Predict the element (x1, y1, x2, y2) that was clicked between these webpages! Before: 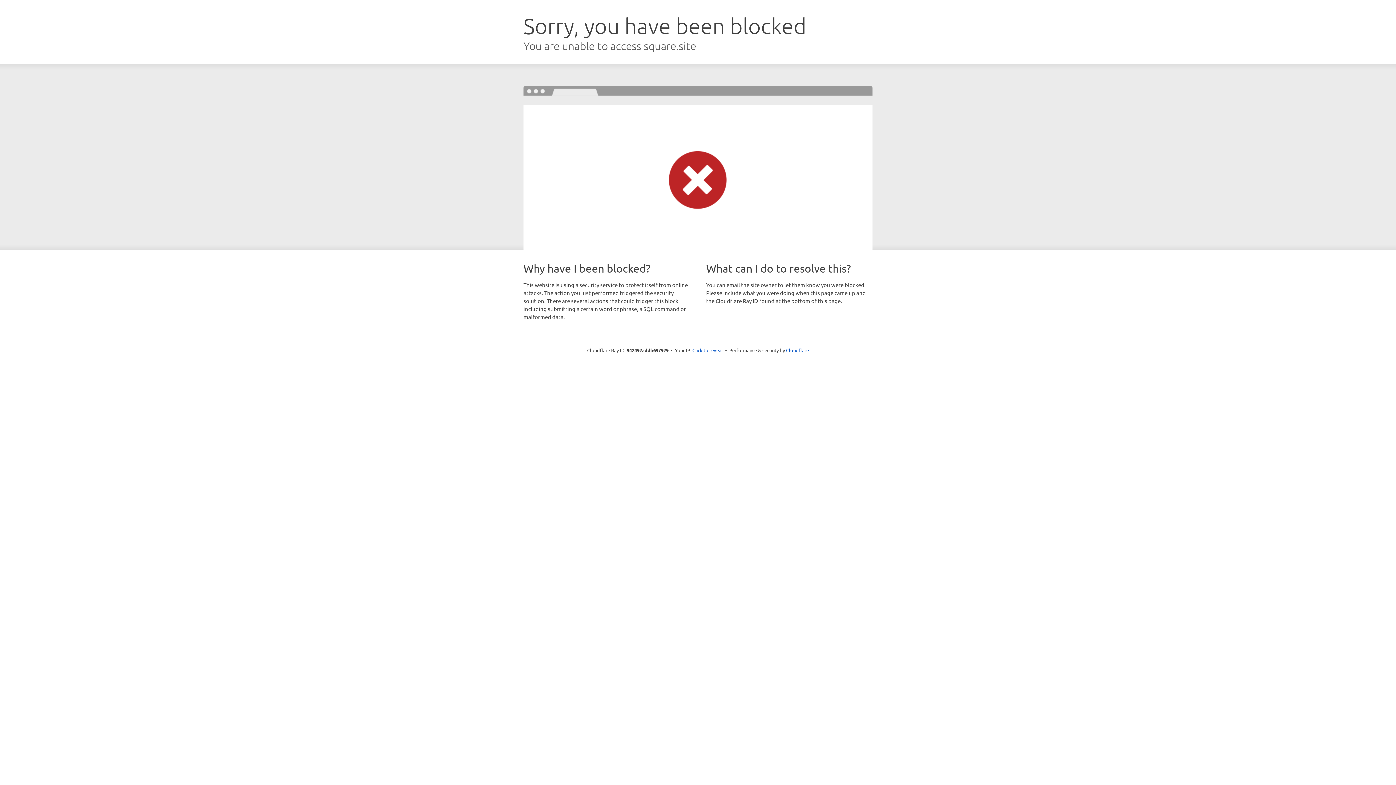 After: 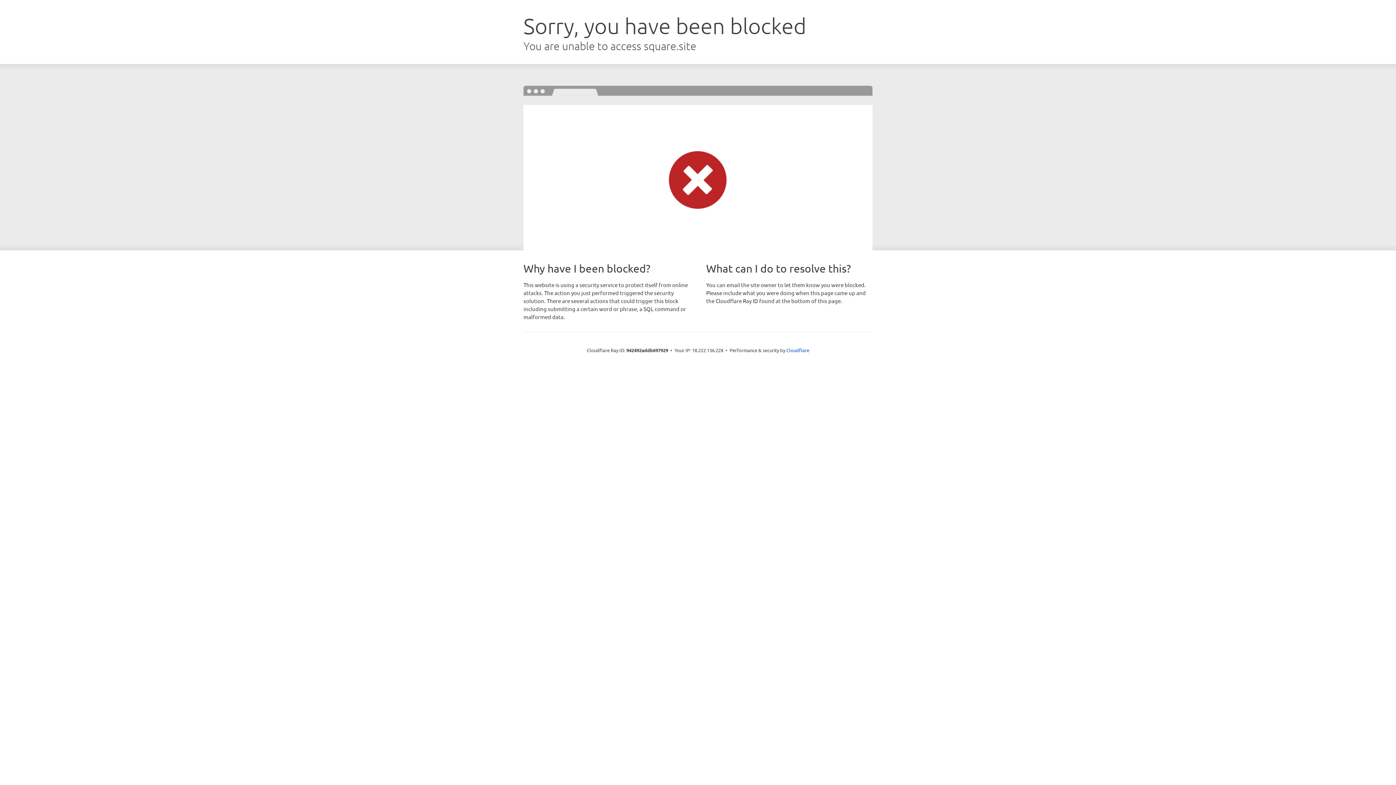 Action: bbox: (692, 346, 723, 353) label: Click to reveal